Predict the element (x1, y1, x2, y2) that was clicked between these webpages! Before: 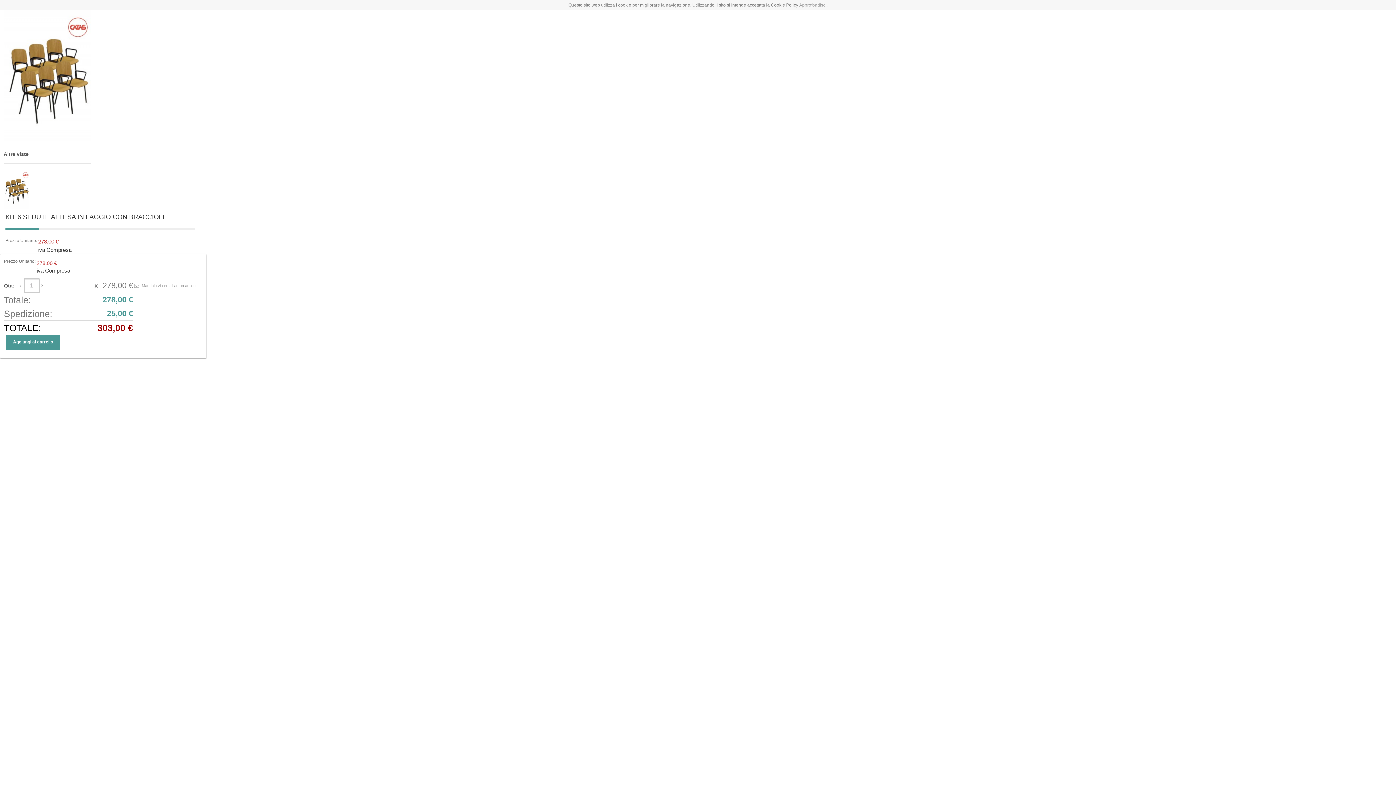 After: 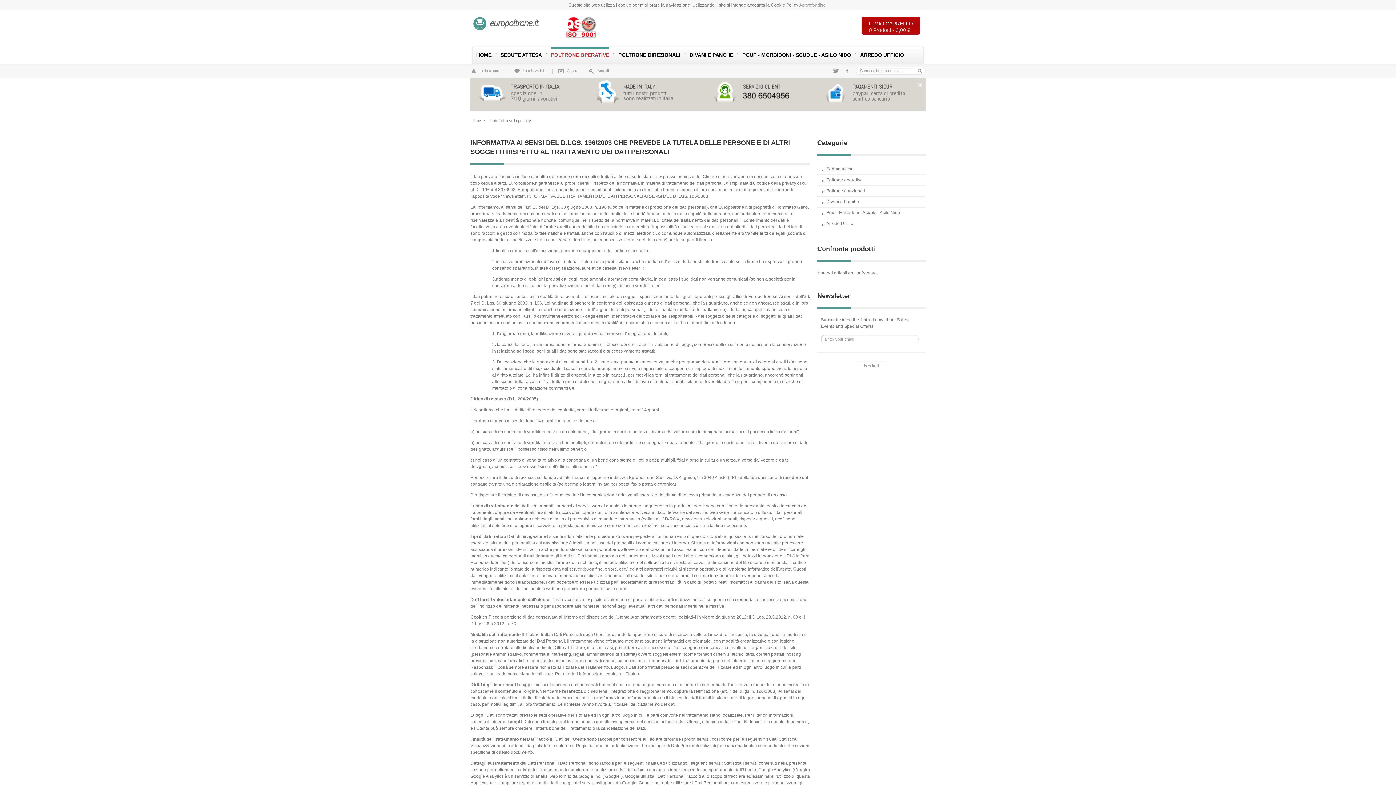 Action: bbox: (799, 2, 826, 7) label: Approfondisci